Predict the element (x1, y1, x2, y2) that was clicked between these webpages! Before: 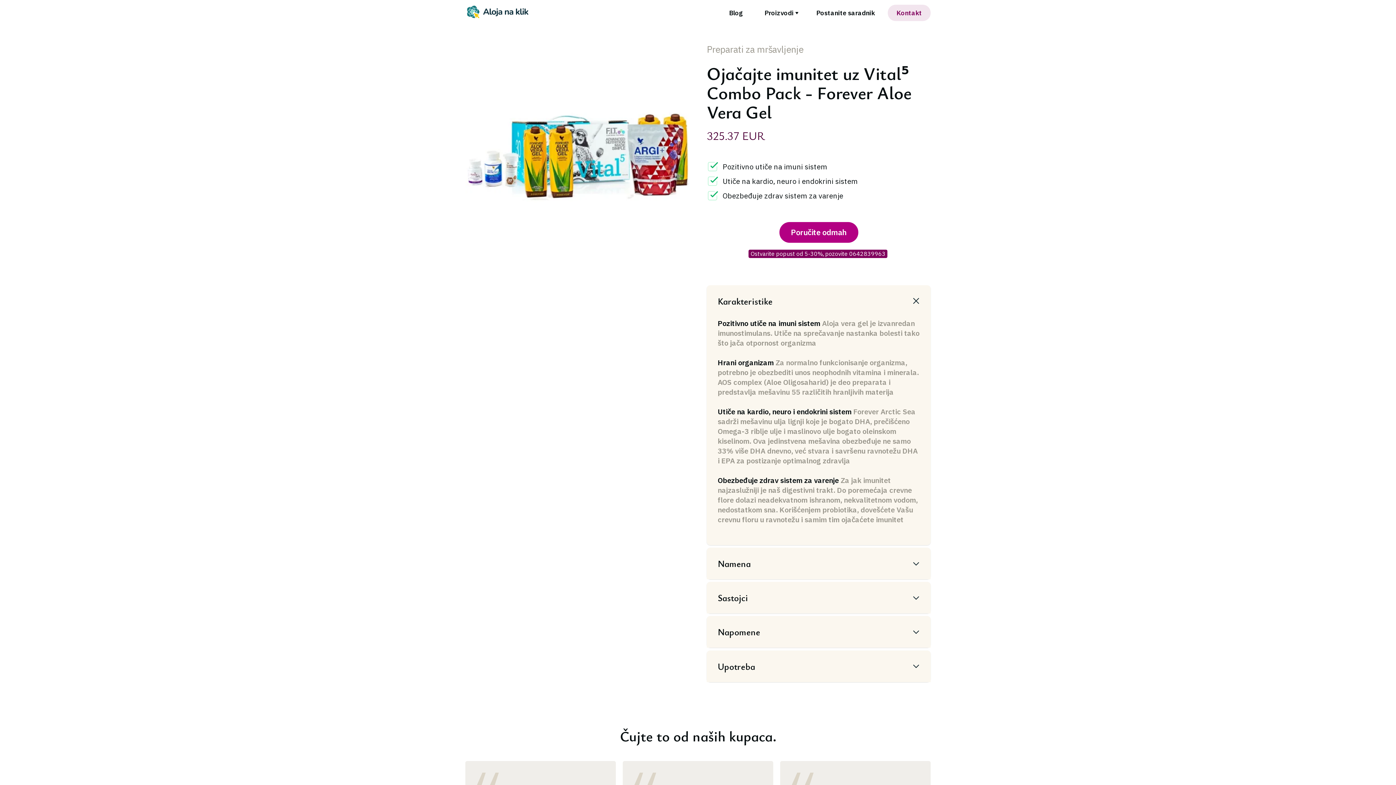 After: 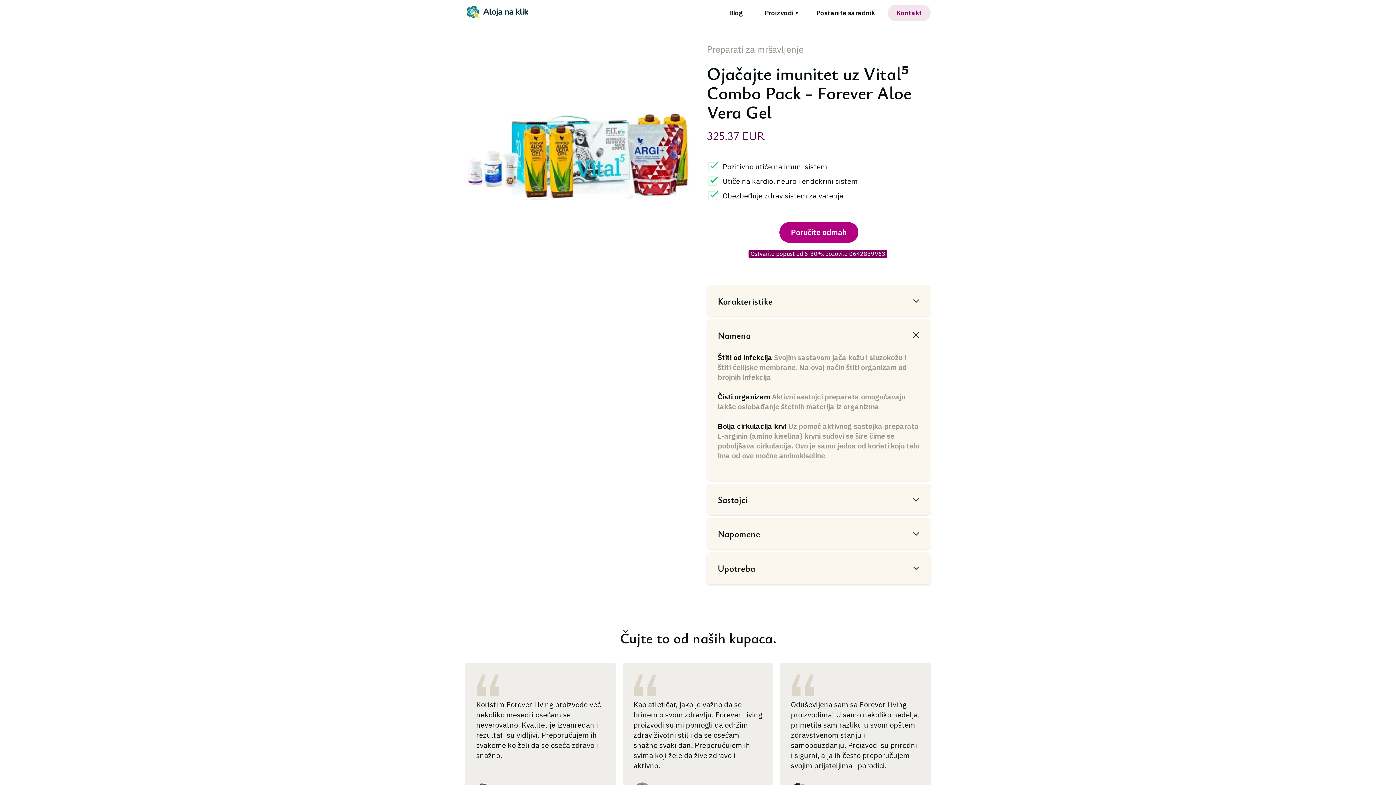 Action: bbox: (706, 548, 930, 579) label: Namena